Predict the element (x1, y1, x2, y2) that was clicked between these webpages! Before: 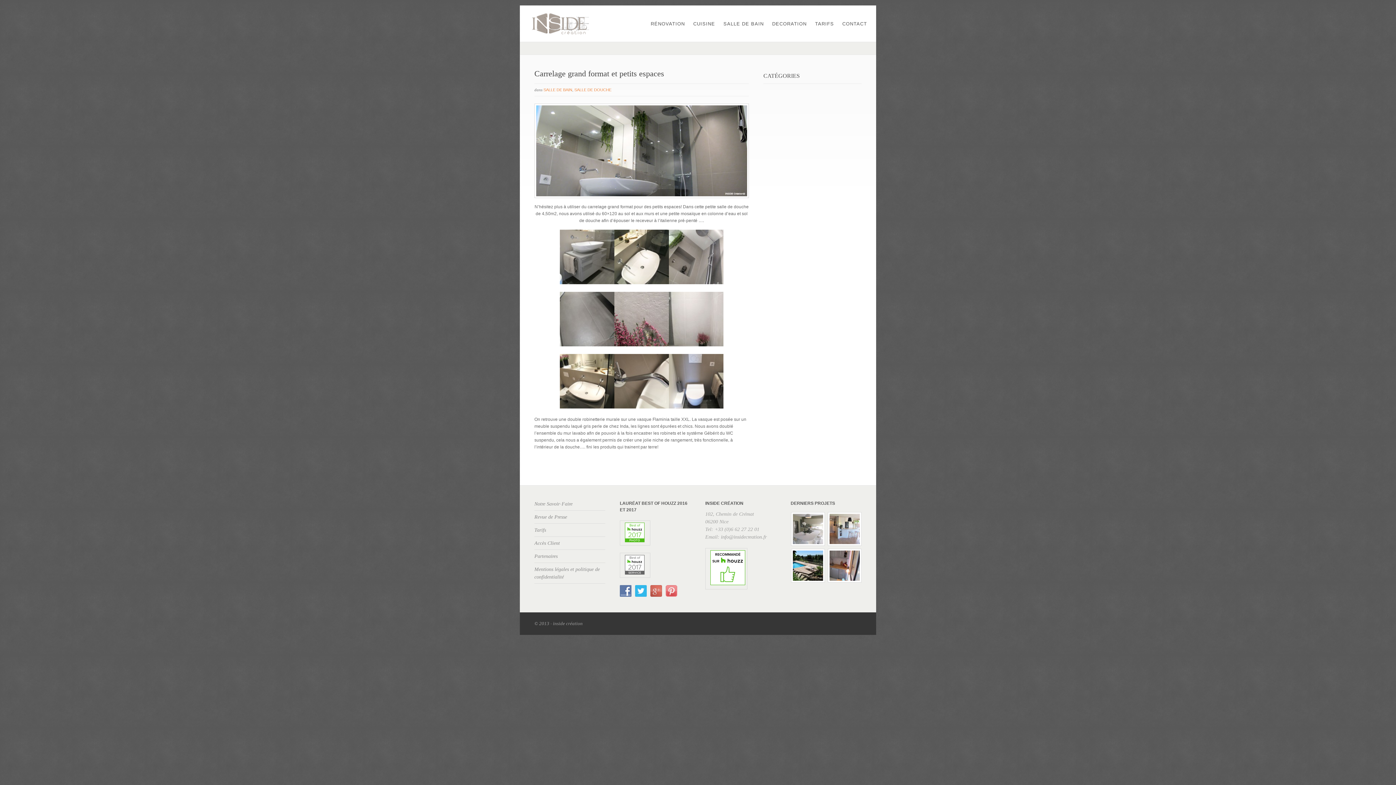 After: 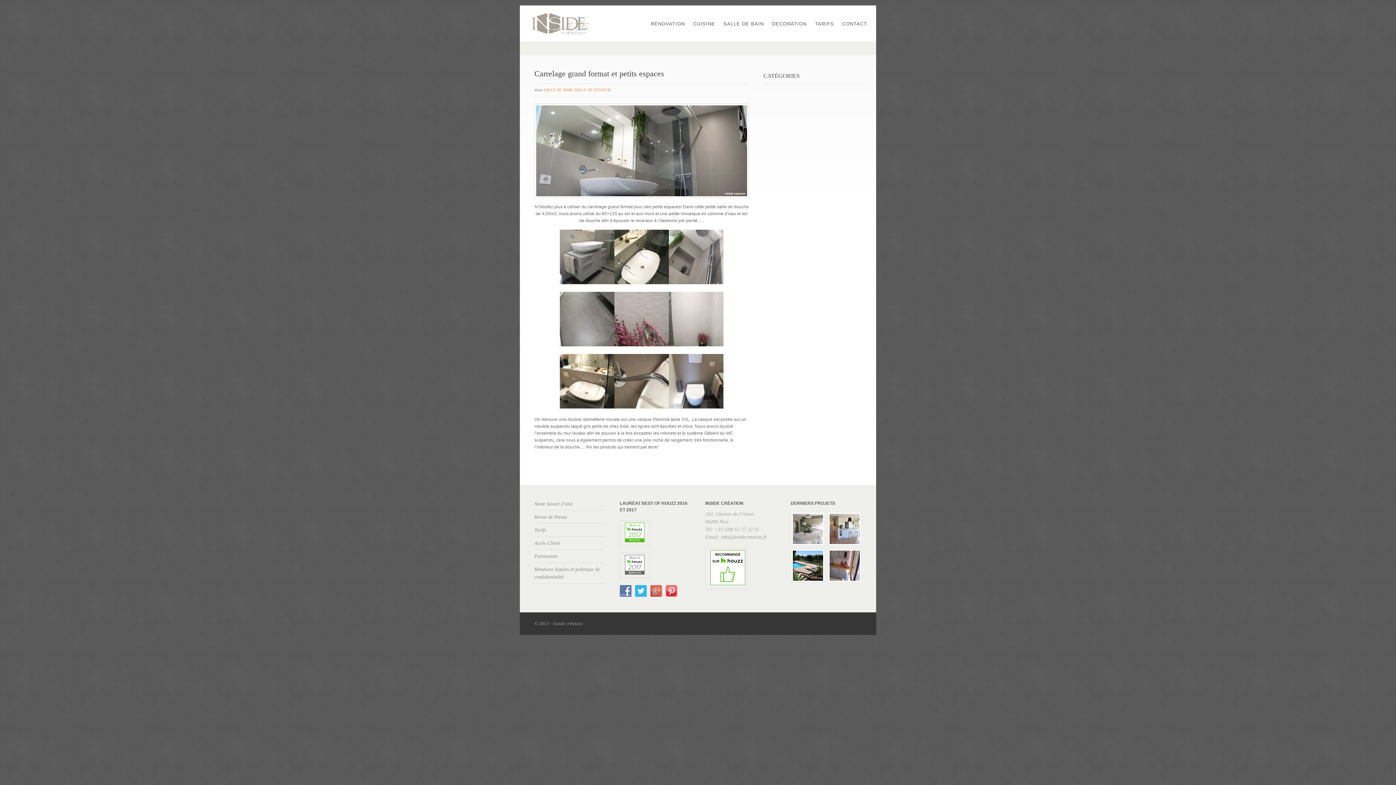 Action: bbox: (665, 588, 681, 594)